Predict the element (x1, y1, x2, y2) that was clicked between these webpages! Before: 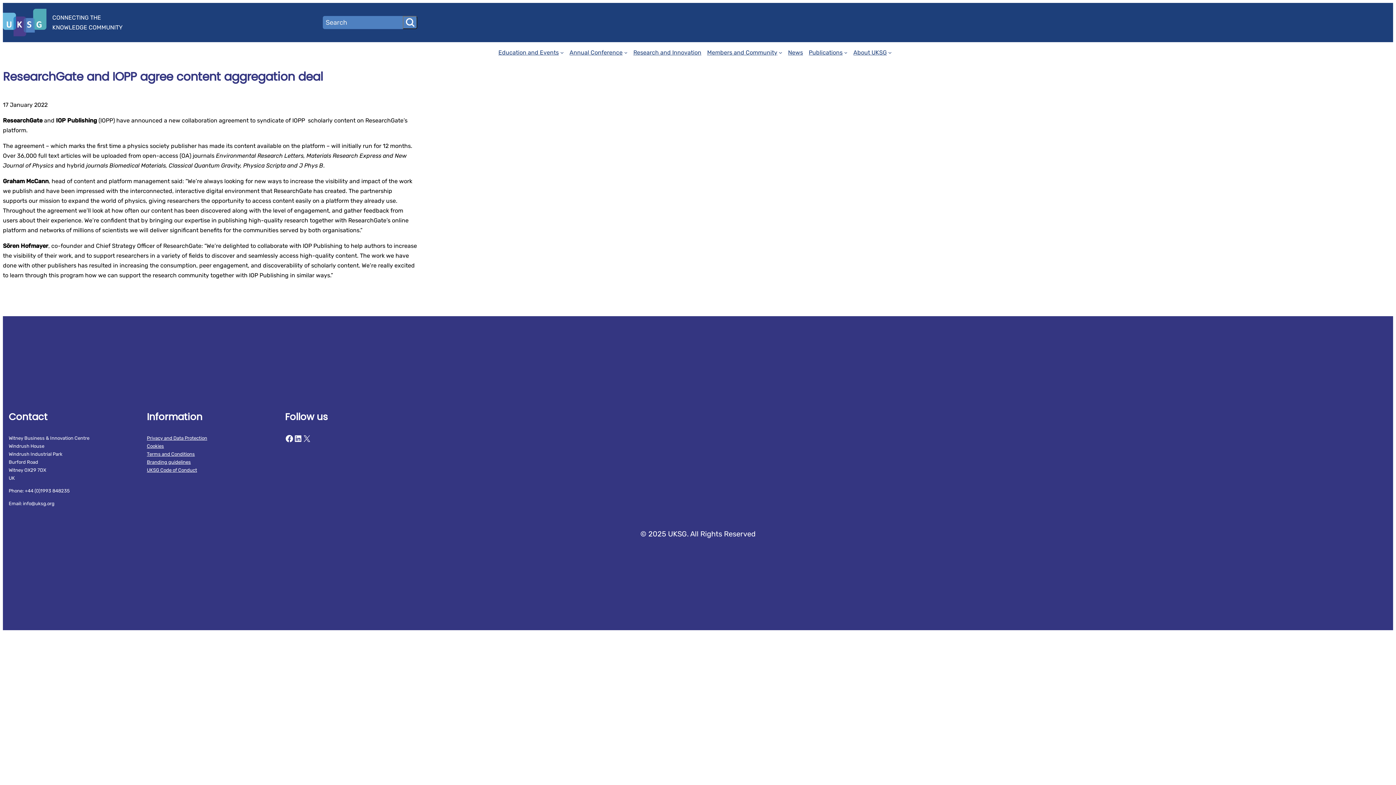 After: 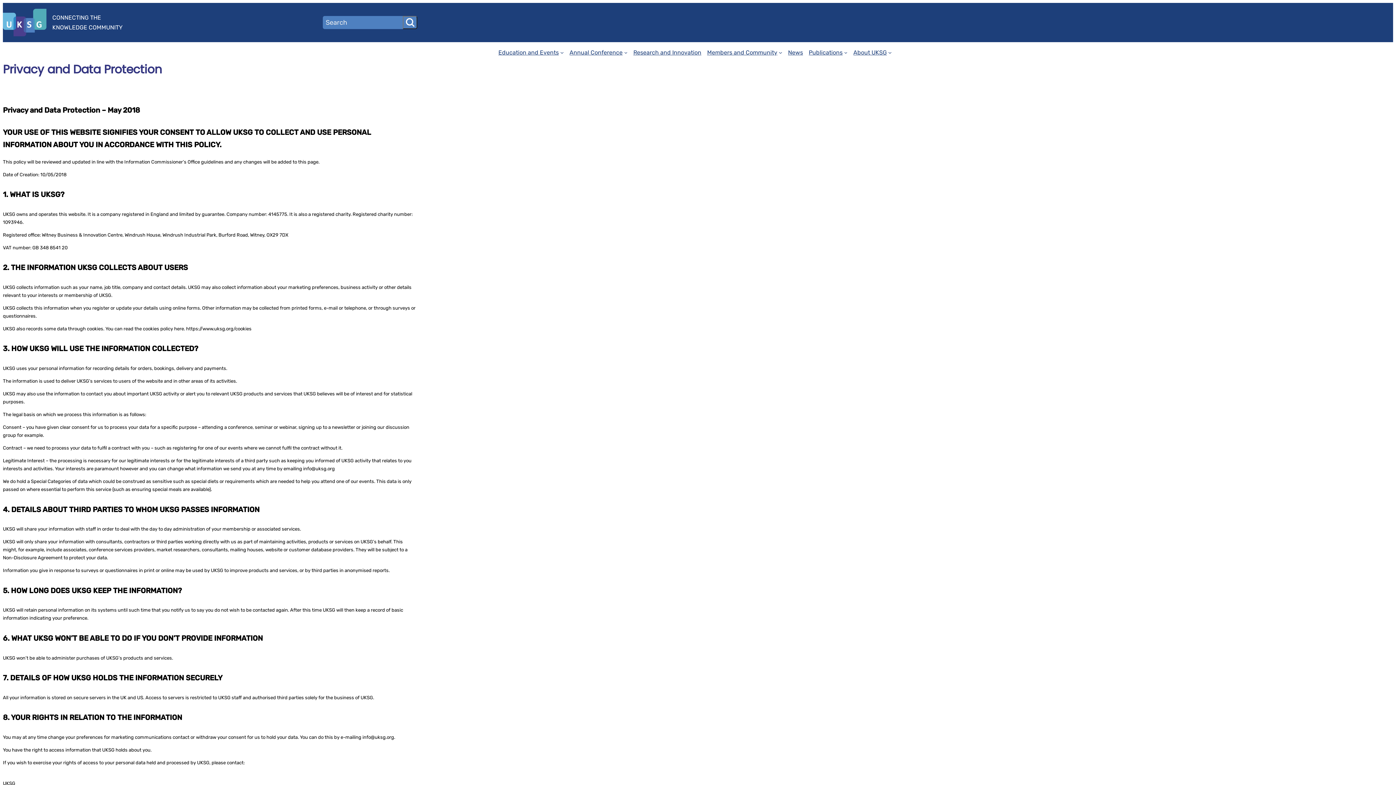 Action: bbox: (146, 434, 207, 442) label: Privacy and Data Protection